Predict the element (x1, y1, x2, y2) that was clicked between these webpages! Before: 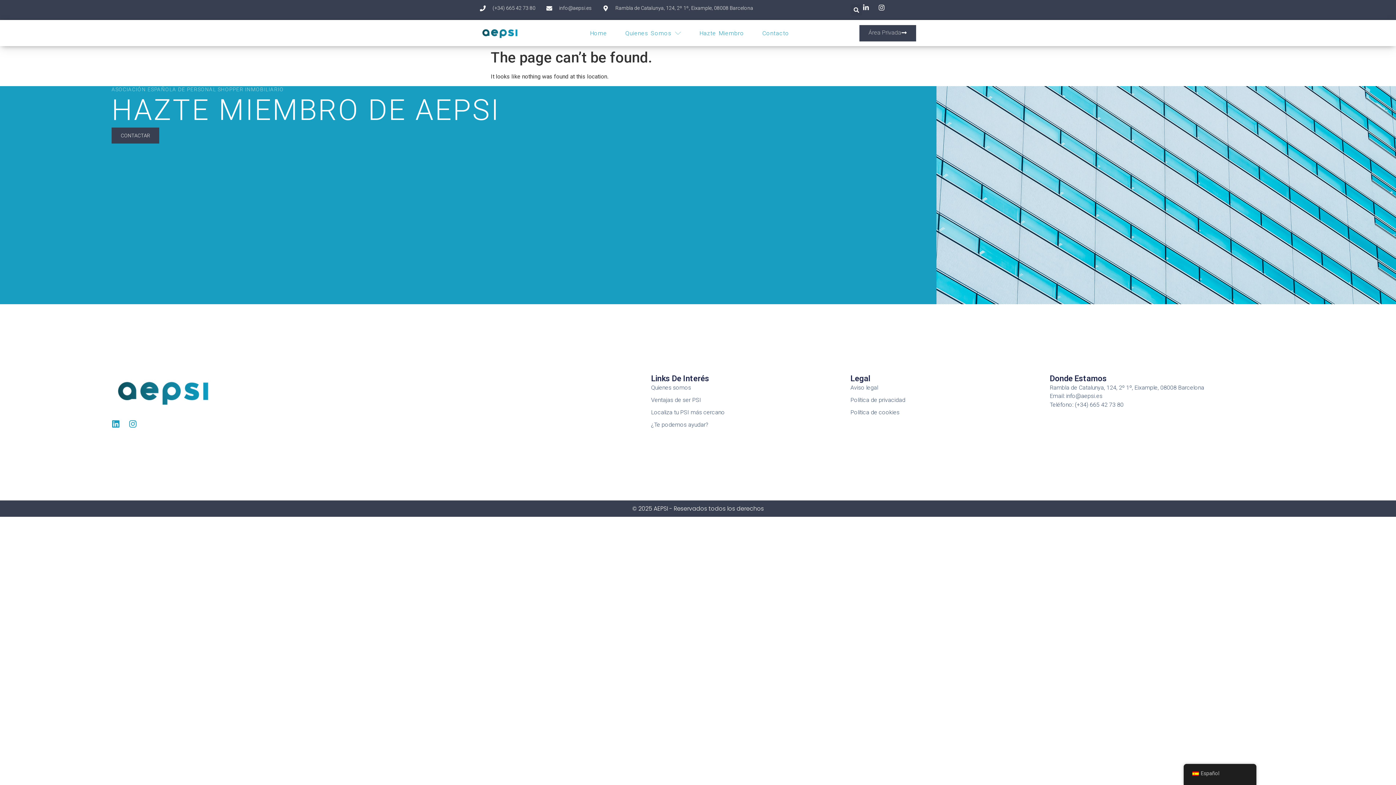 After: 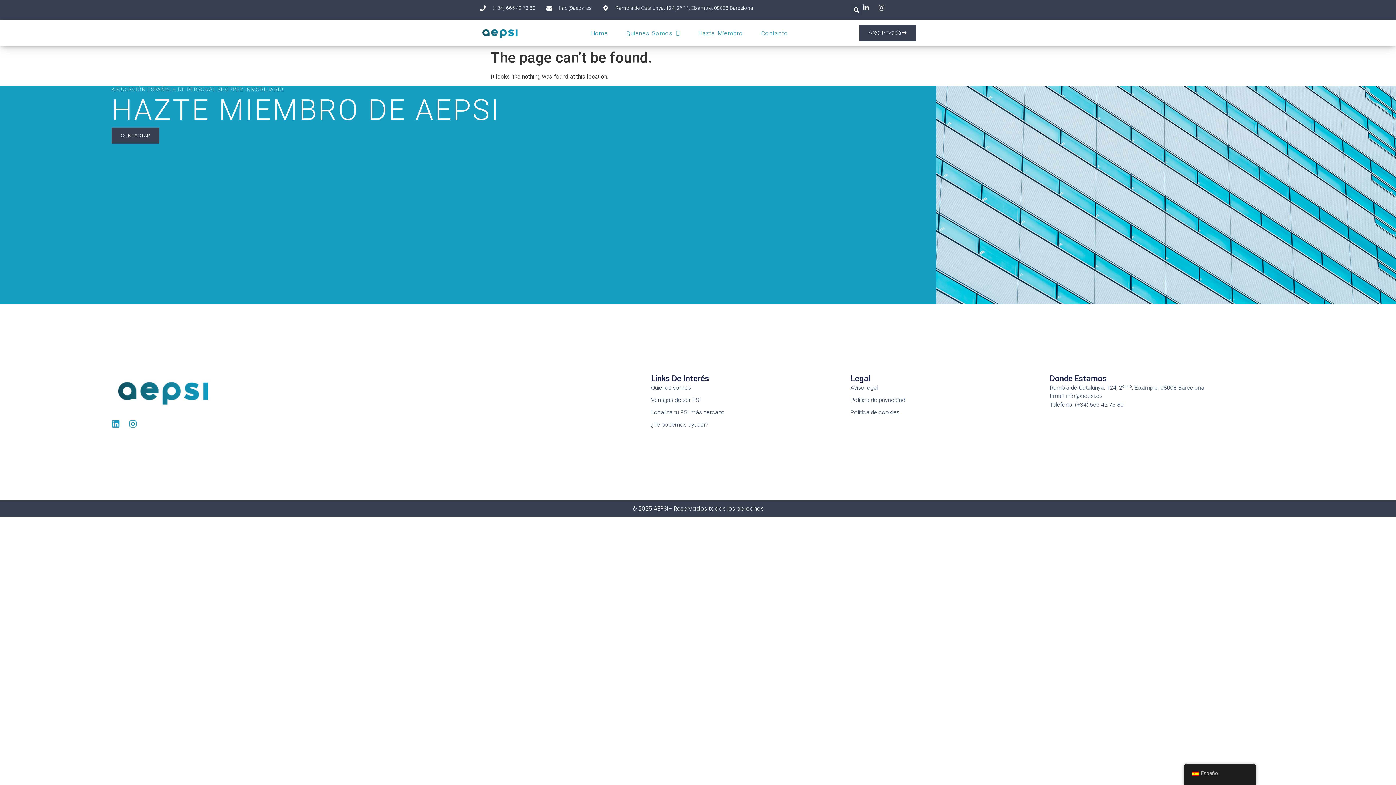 Action: label: Ventajas de ser PSI bbox: (651, 396, 850, 404)